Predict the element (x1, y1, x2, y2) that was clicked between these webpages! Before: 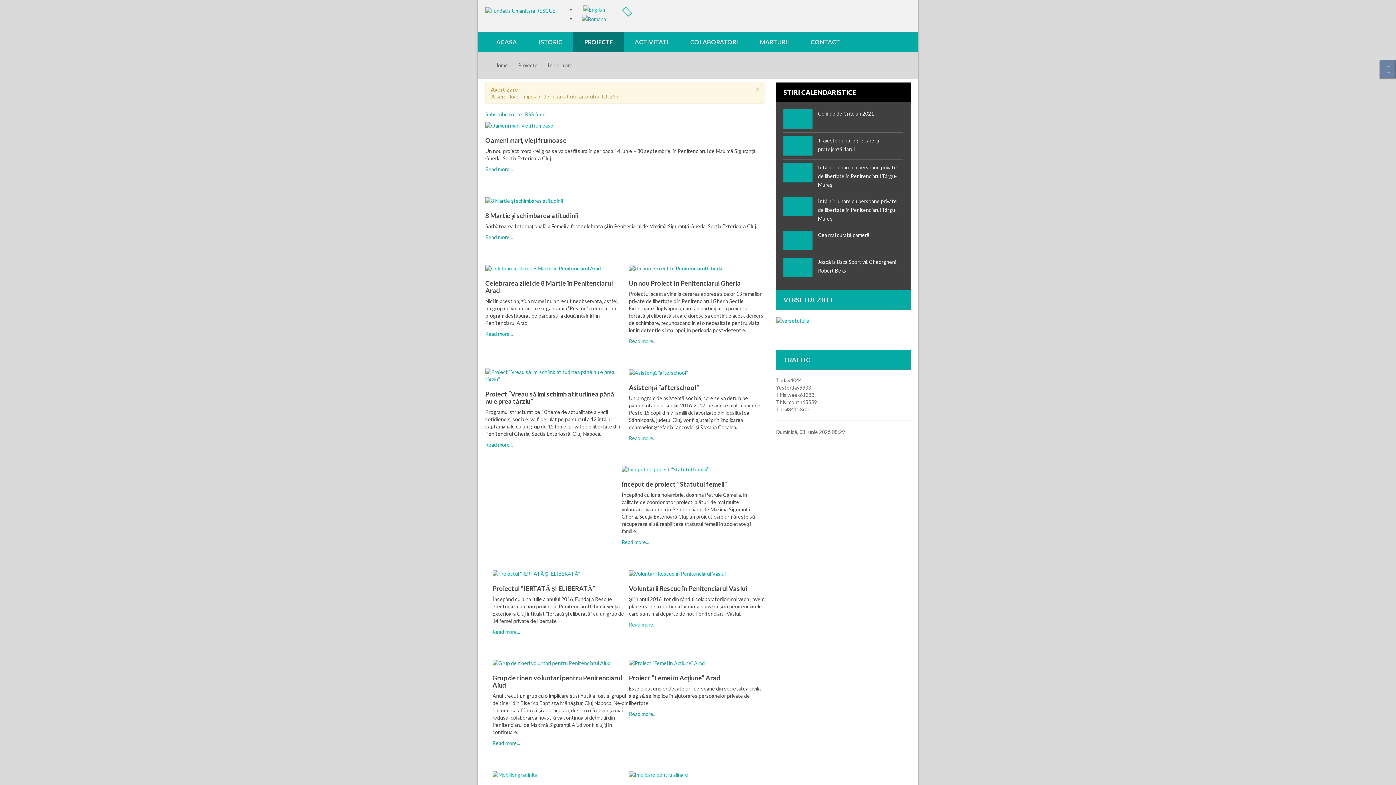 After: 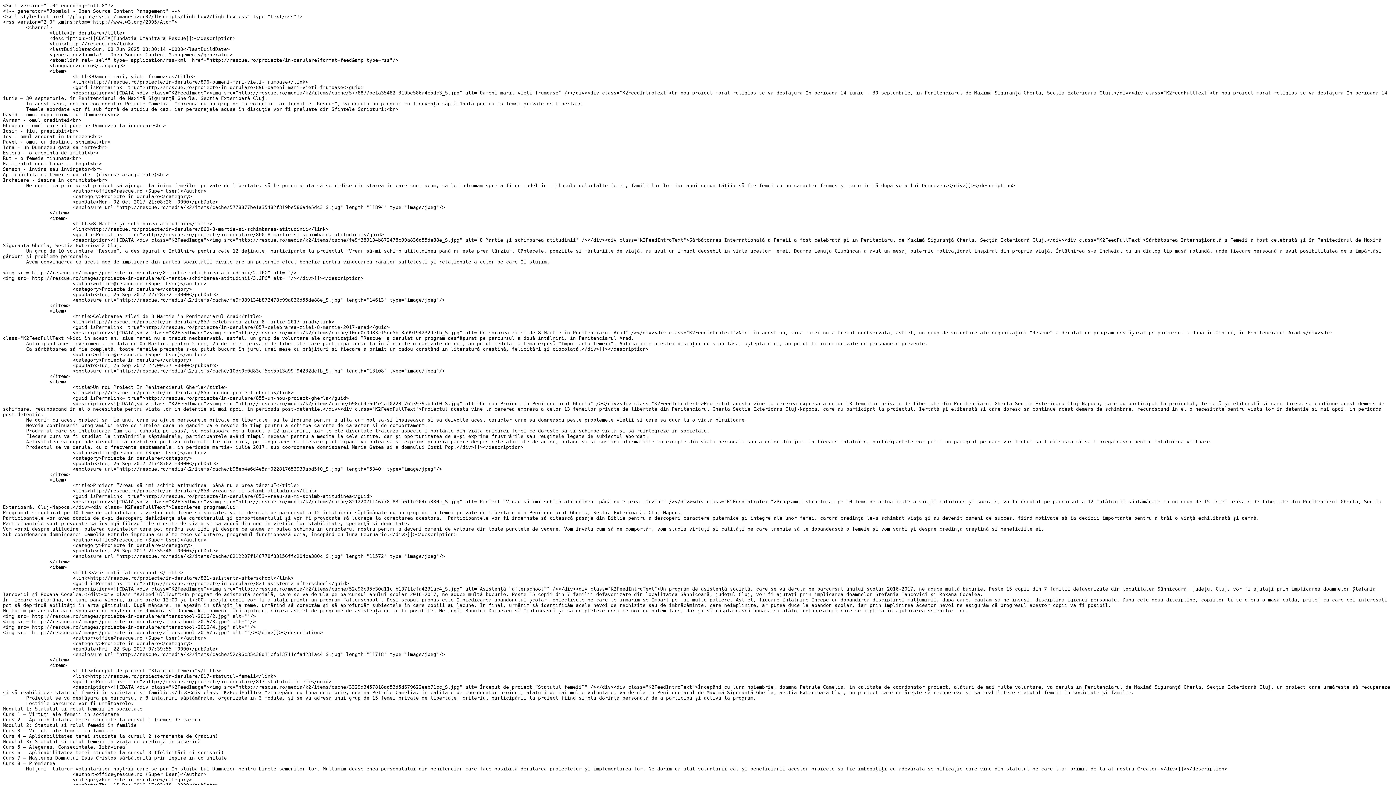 Action: label: Subscribe to this RSS feed bbox: (485, 111, 545, 117)